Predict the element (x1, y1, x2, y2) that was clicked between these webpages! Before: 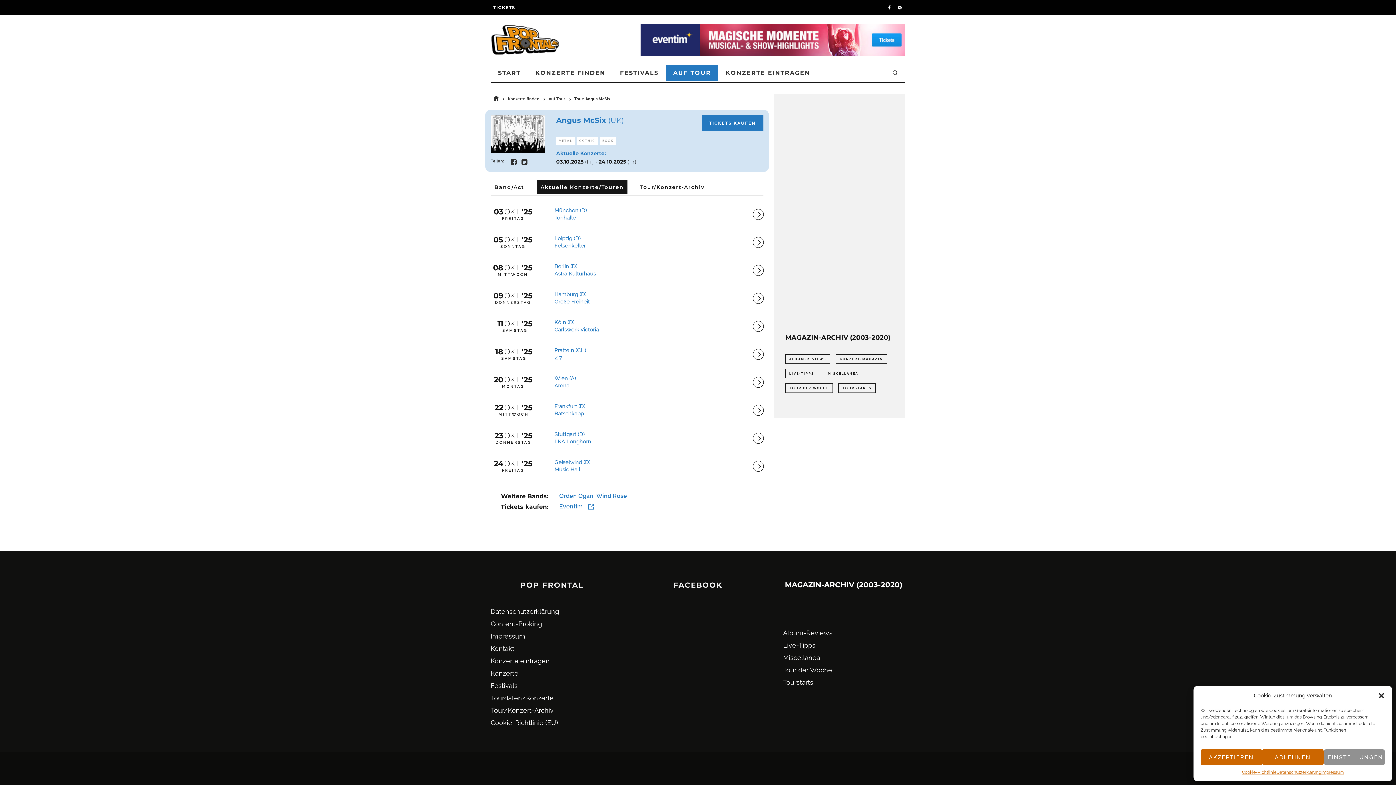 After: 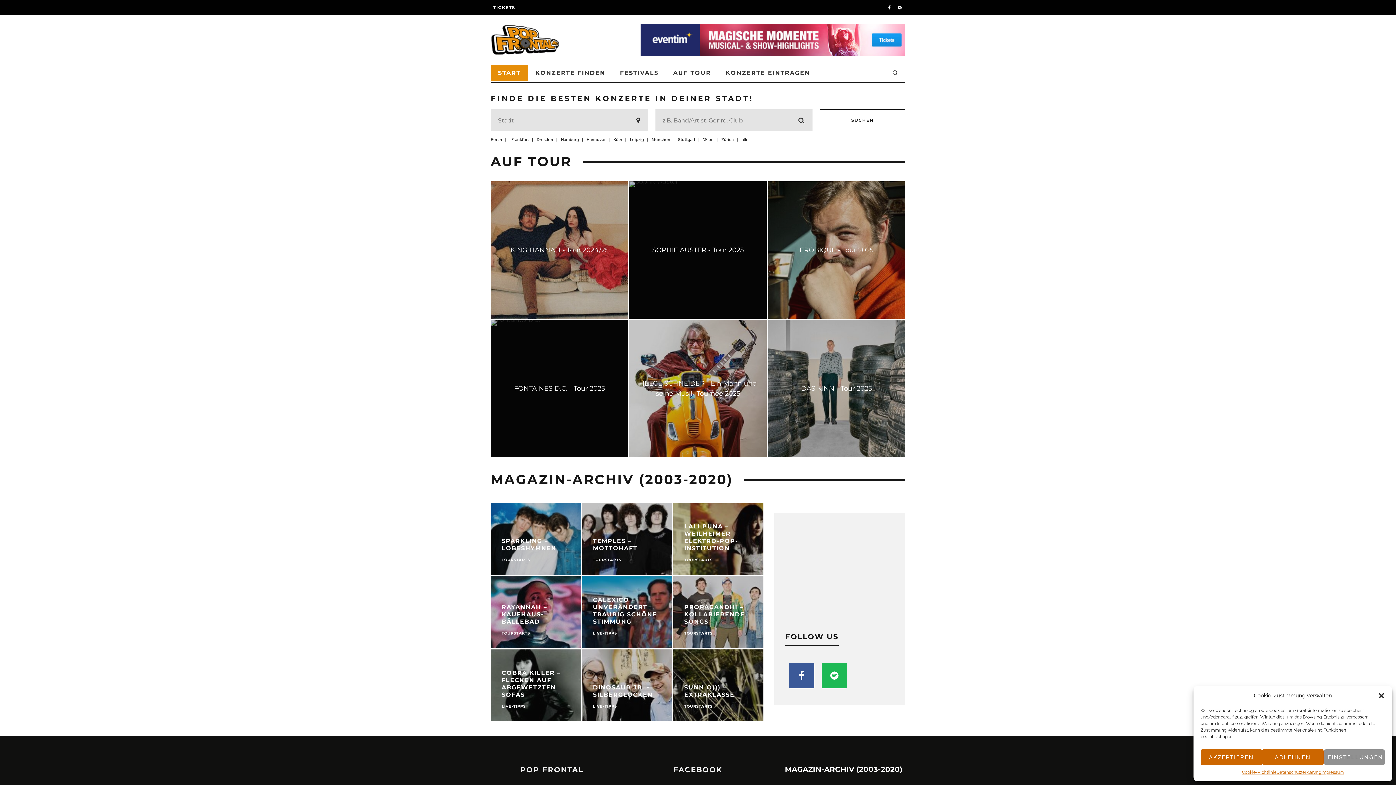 Action: bbox: (490, 64, 528, 81) label: START